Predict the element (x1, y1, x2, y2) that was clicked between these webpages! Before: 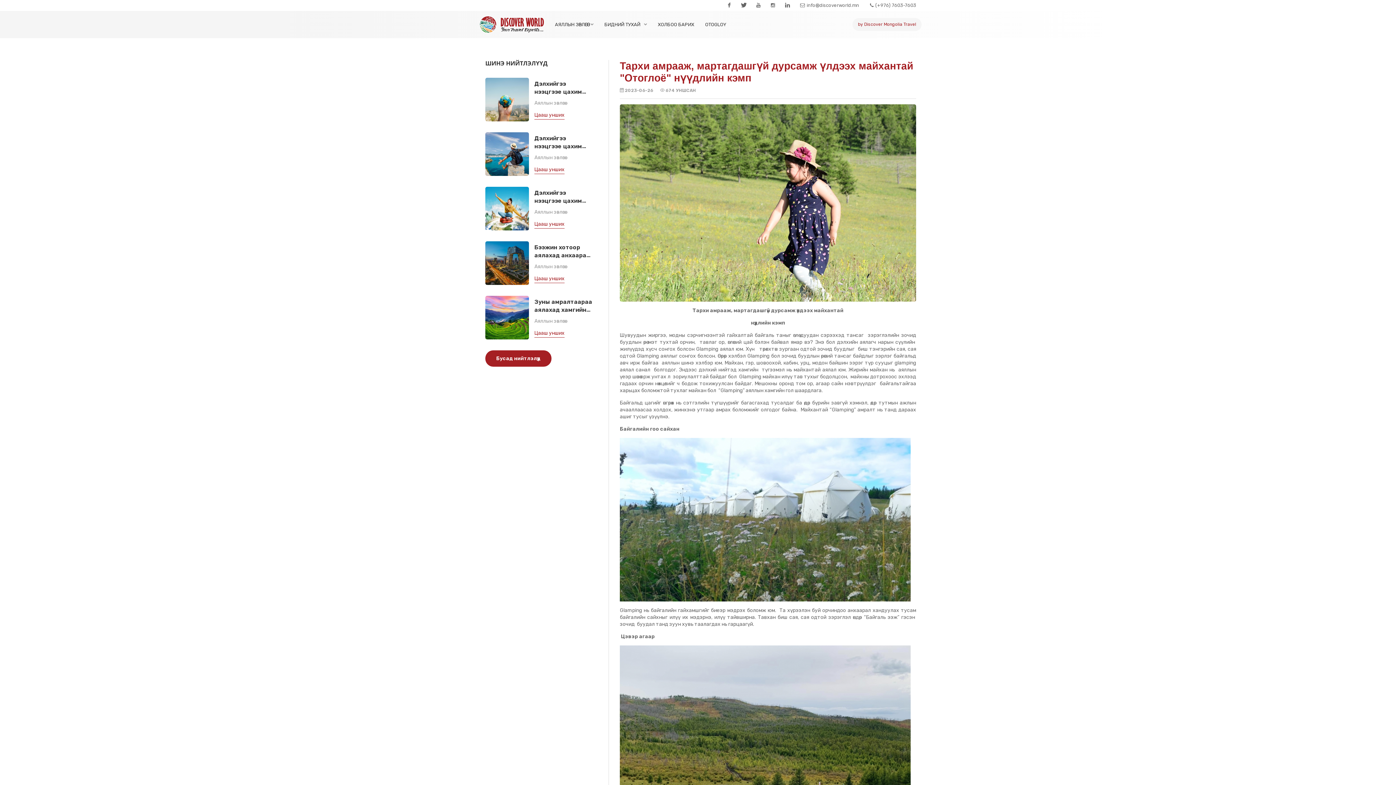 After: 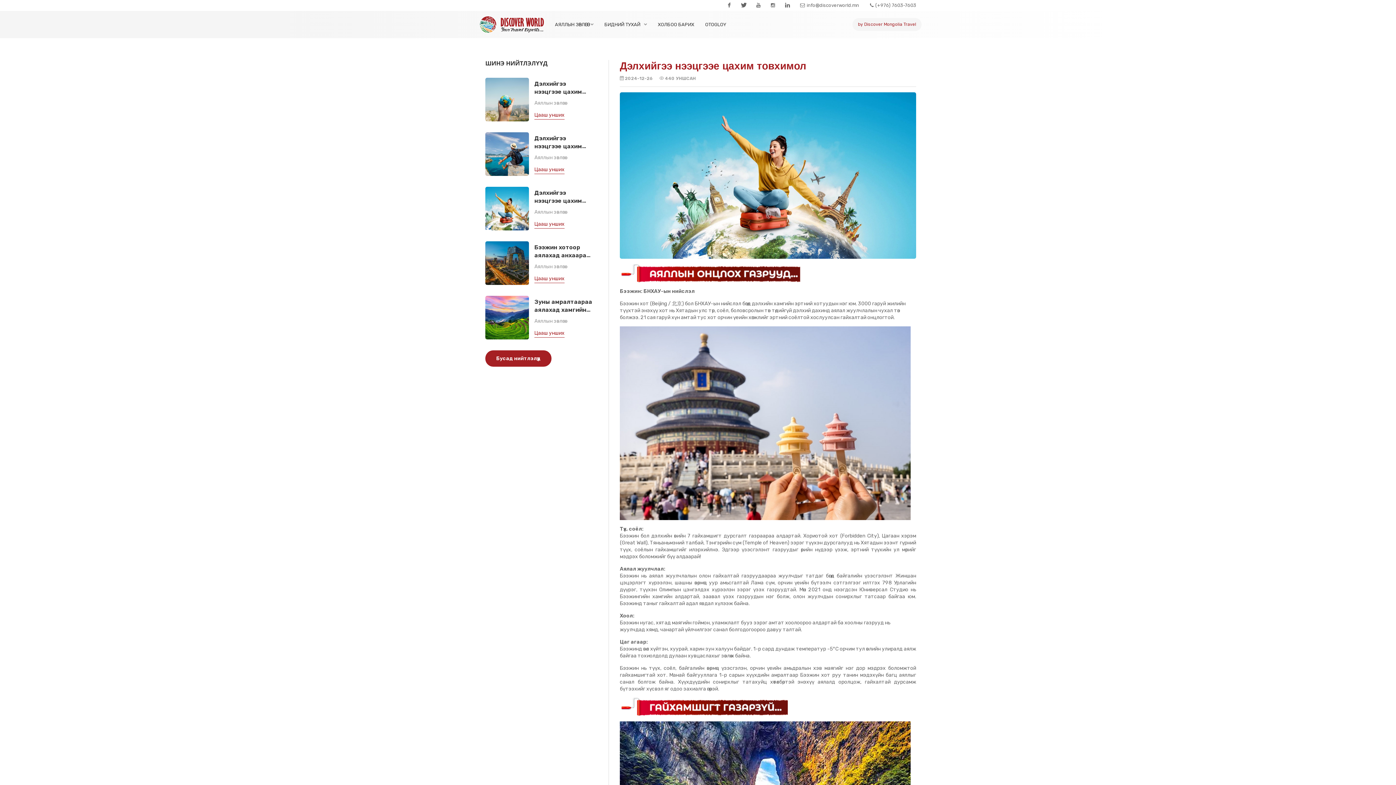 Action: label: Дэлхийгээ нээцгээе цахим товхимол bbox: (534, 189, 582, 212)